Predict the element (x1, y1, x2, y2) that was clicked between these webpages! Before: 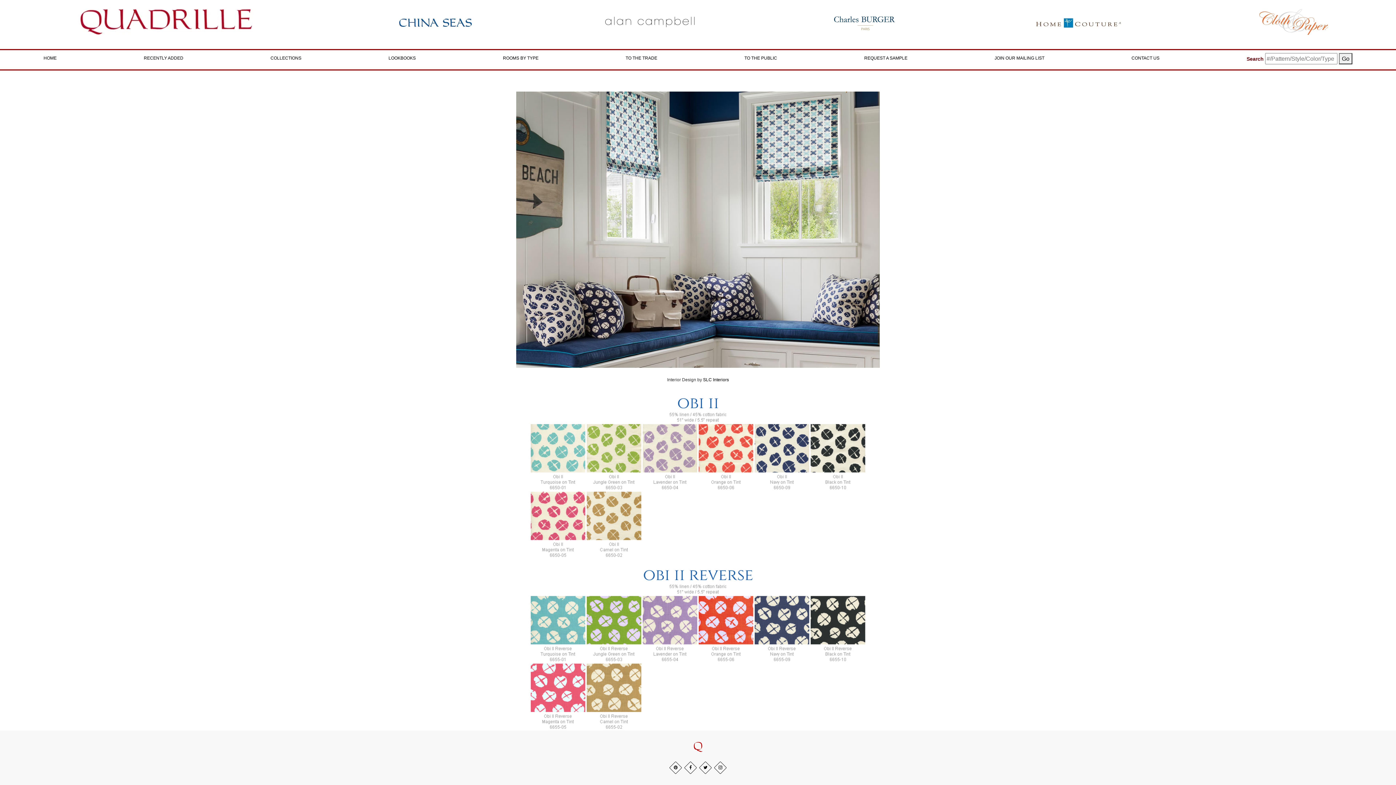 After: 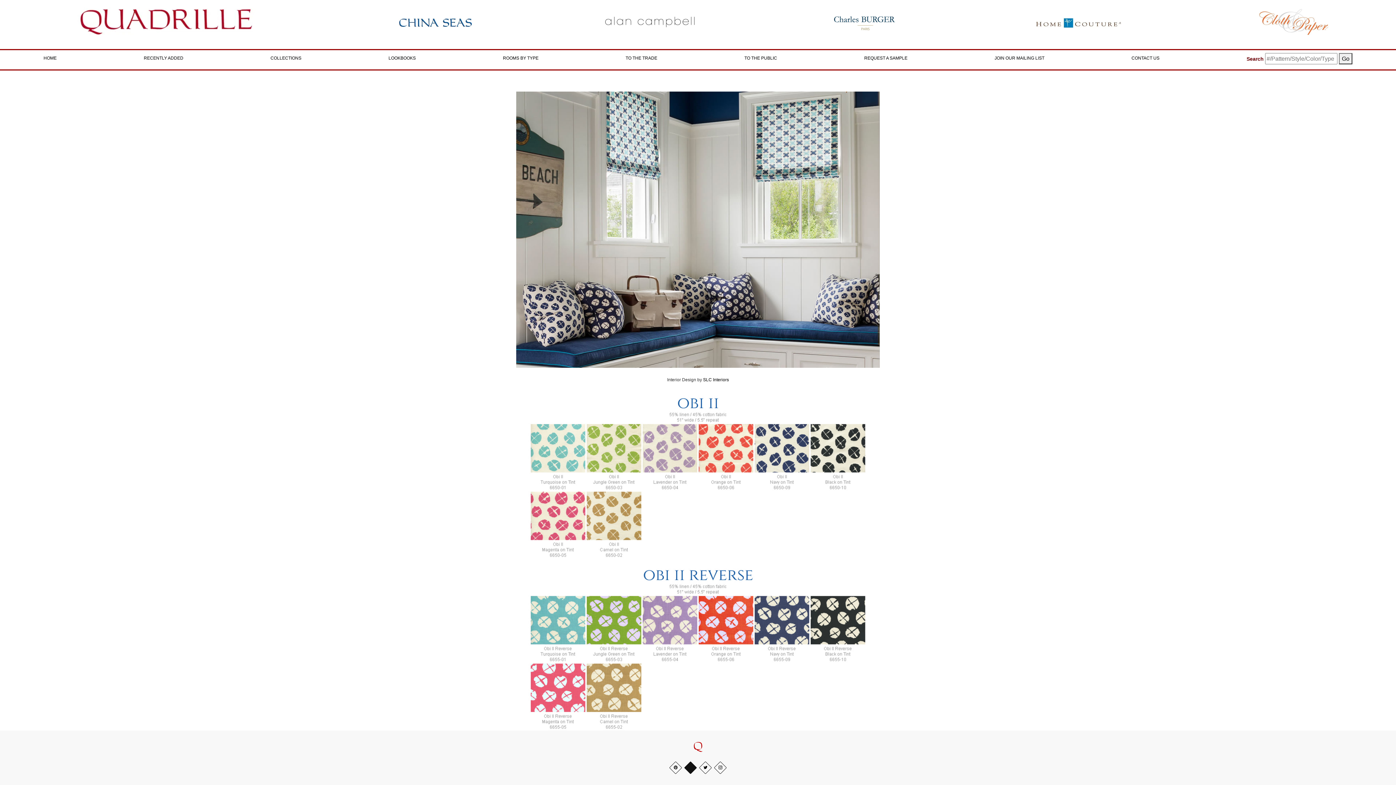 Action: bbox: (686, 763, 695, 772) label: Facebook